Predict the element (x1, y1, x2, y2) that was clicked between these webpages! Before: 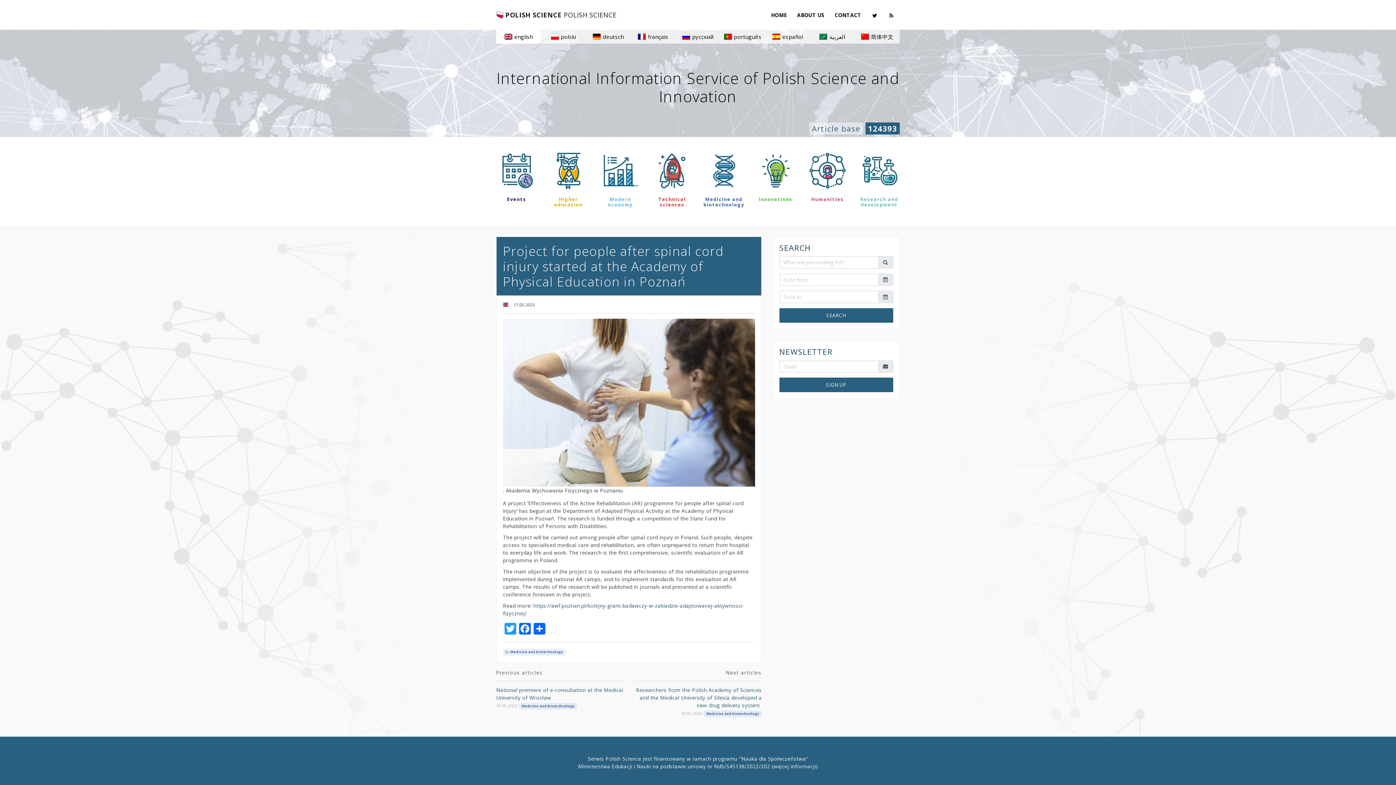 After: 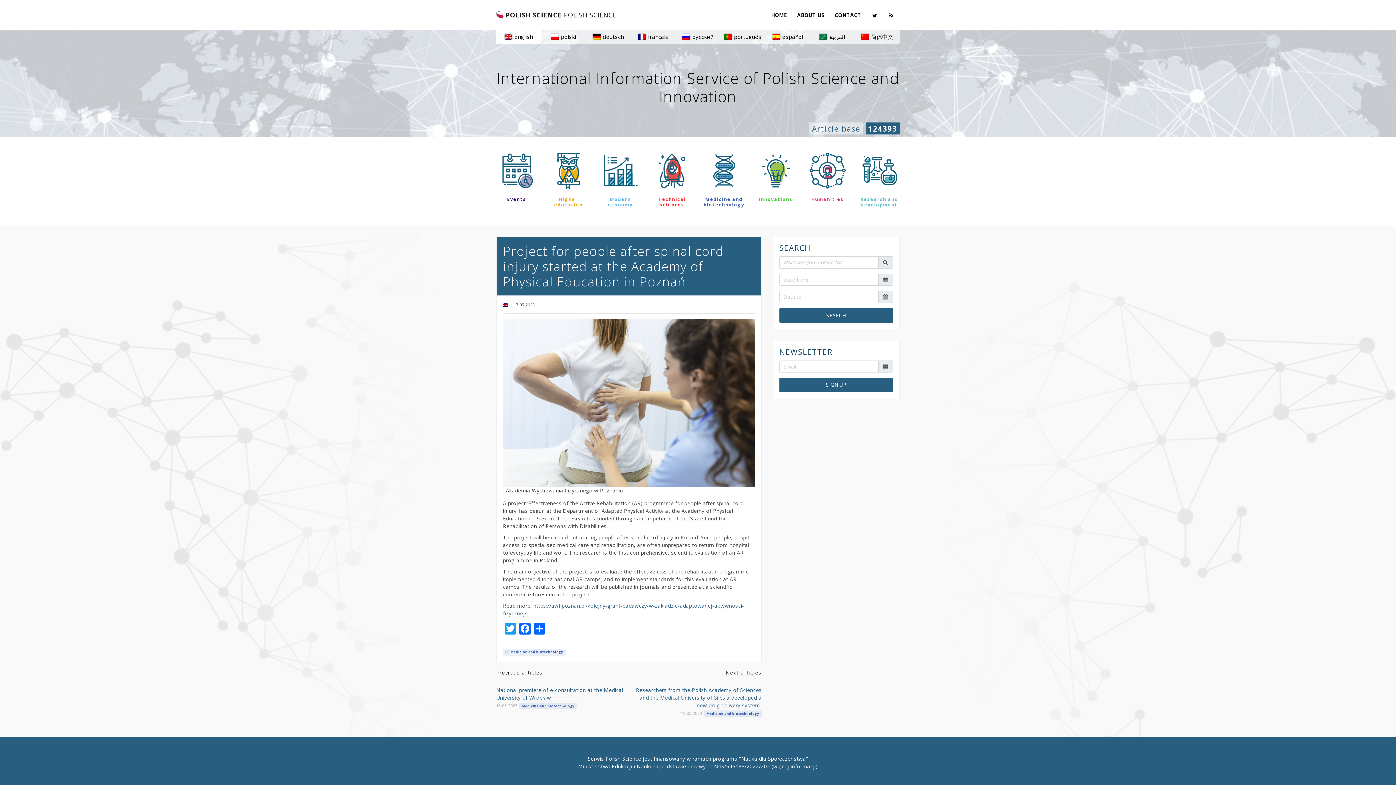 Action: bbox: (496, 29, 541, 43) label: english